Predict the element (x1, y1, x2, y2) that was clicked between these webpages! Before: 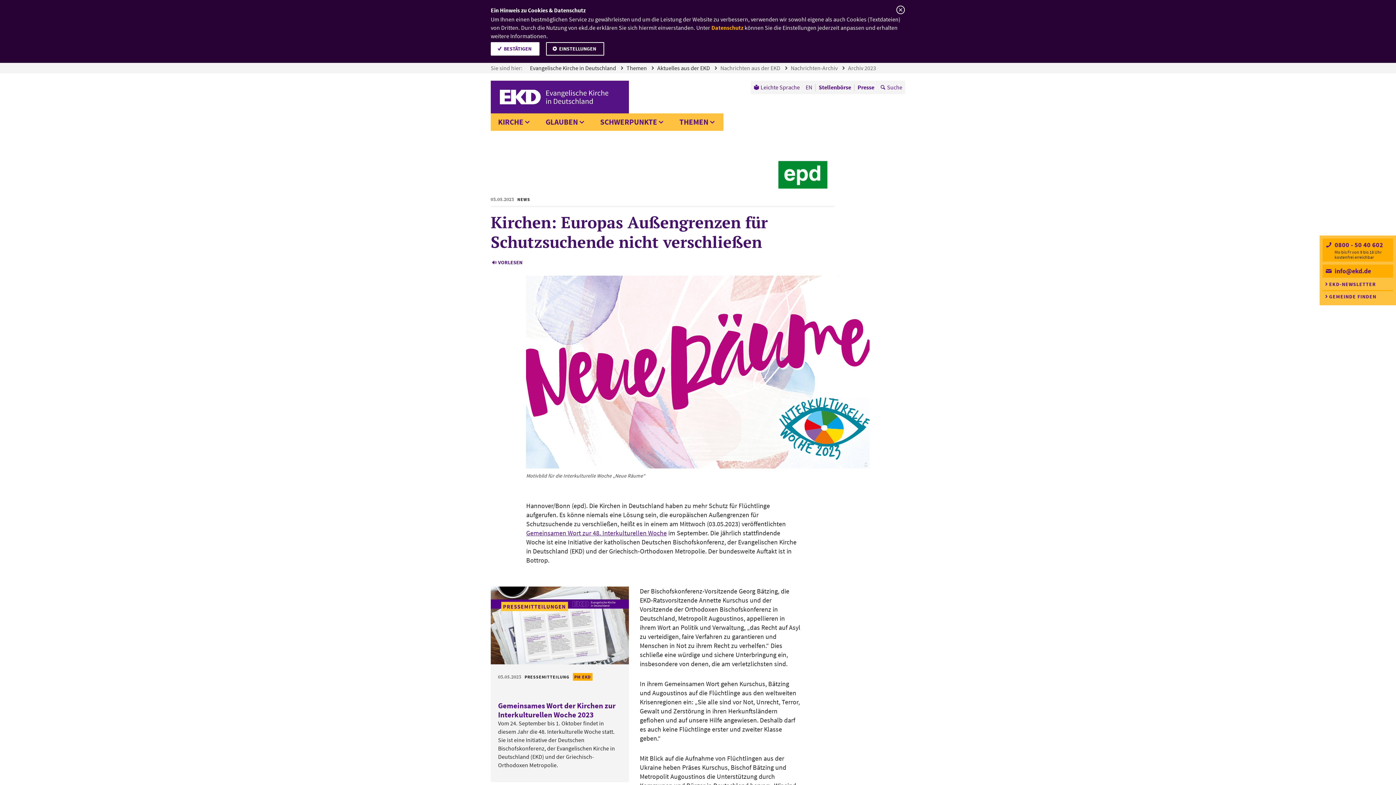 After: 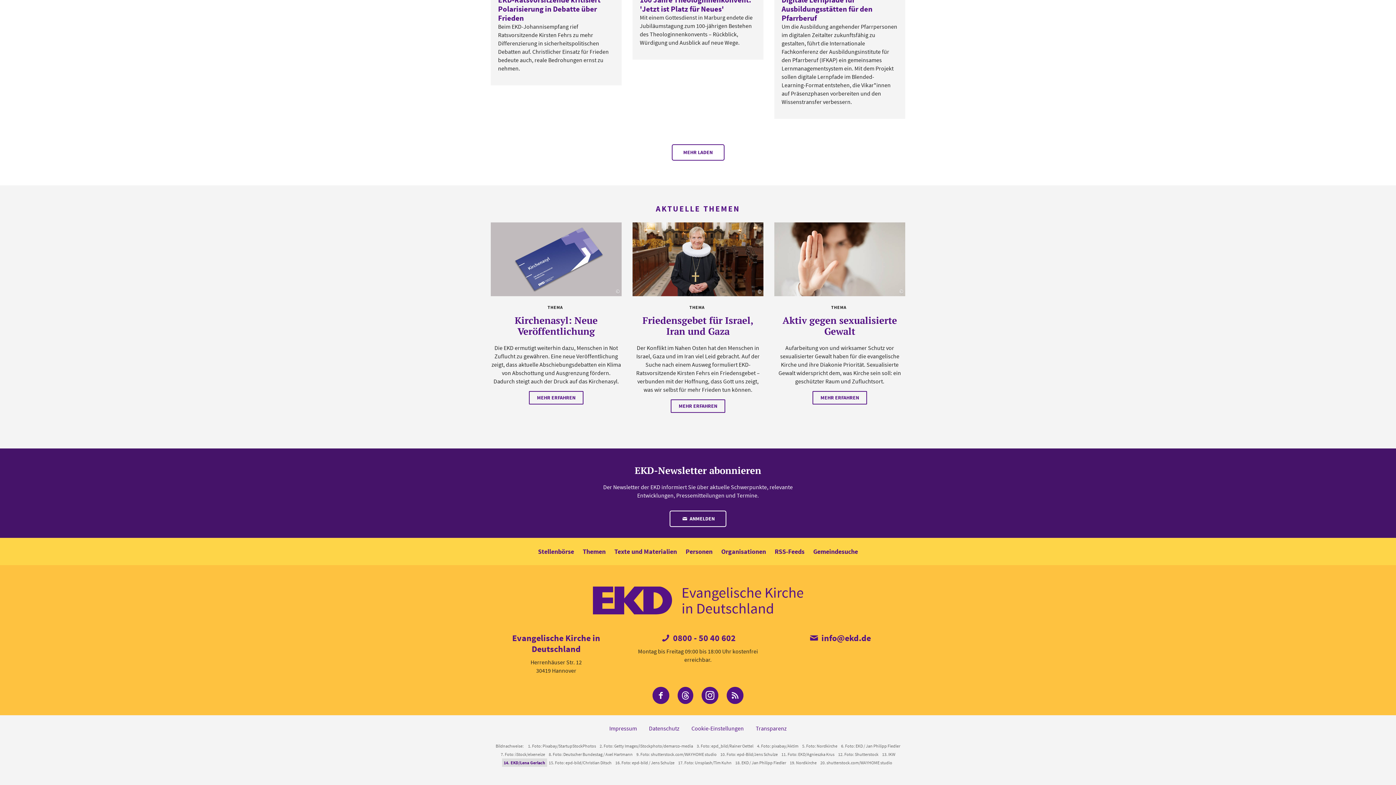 Action: bbox: (621, 655, 629, 664) label: ©
EKD/Lena Gerlach